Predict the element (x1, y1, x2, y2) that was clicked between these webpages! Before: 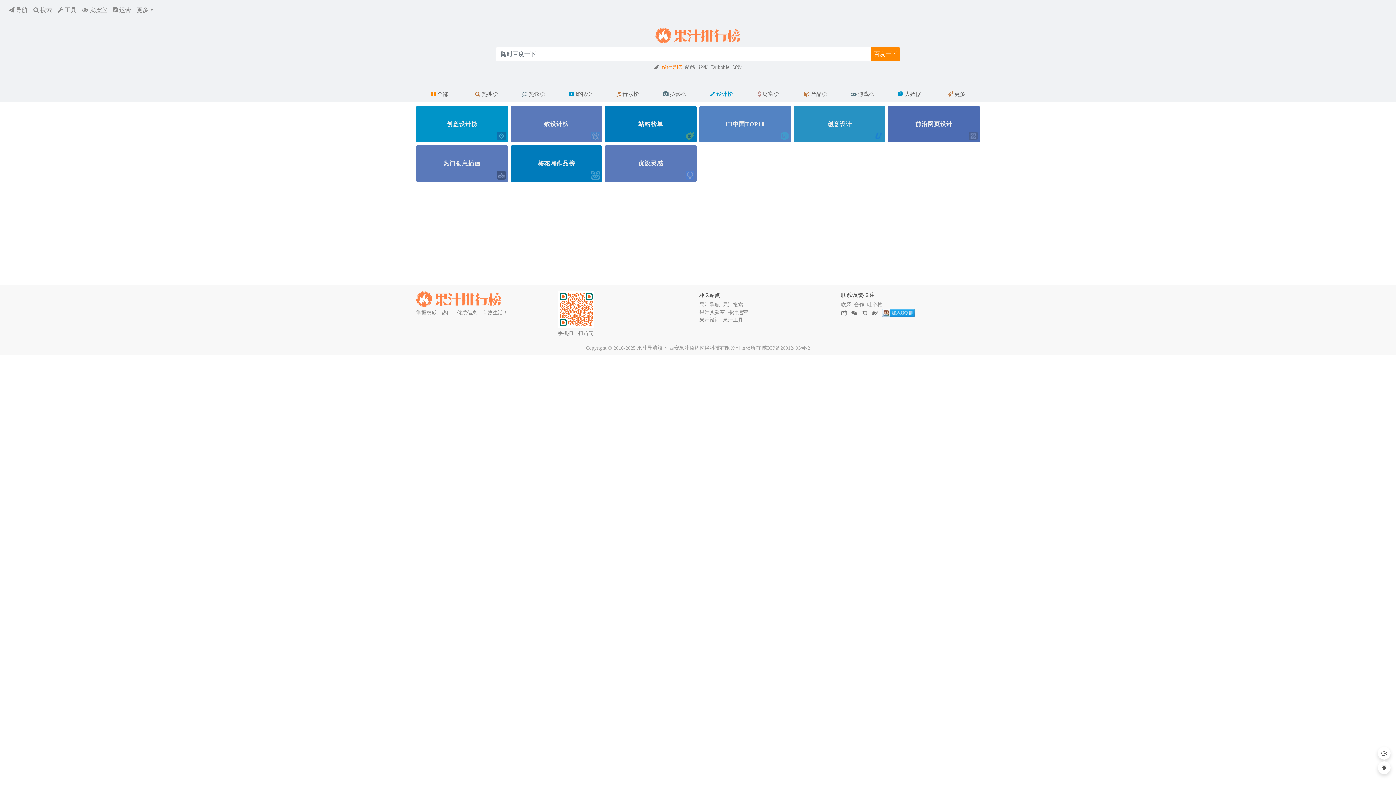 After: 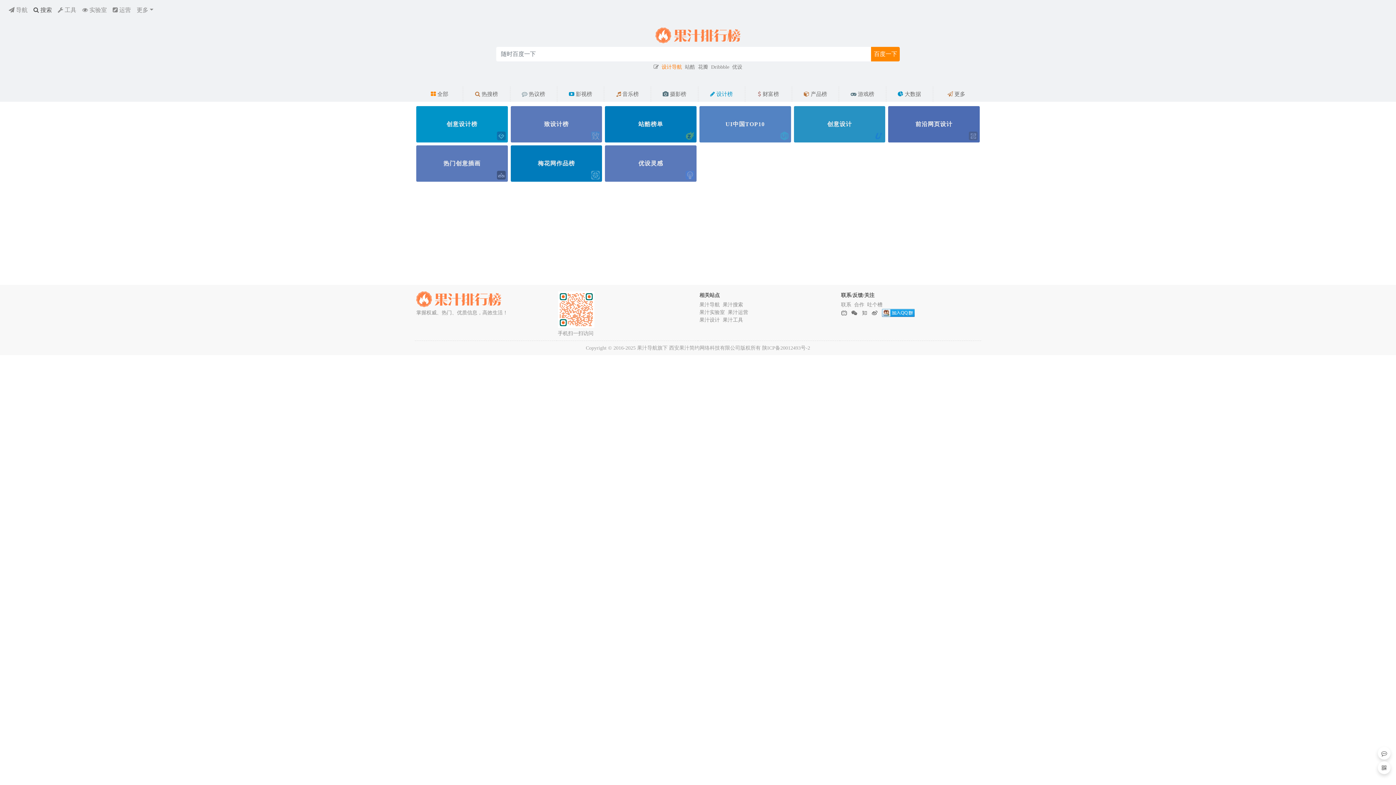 Action: label:  搜索 bbox: (30, 2, 54, 17)